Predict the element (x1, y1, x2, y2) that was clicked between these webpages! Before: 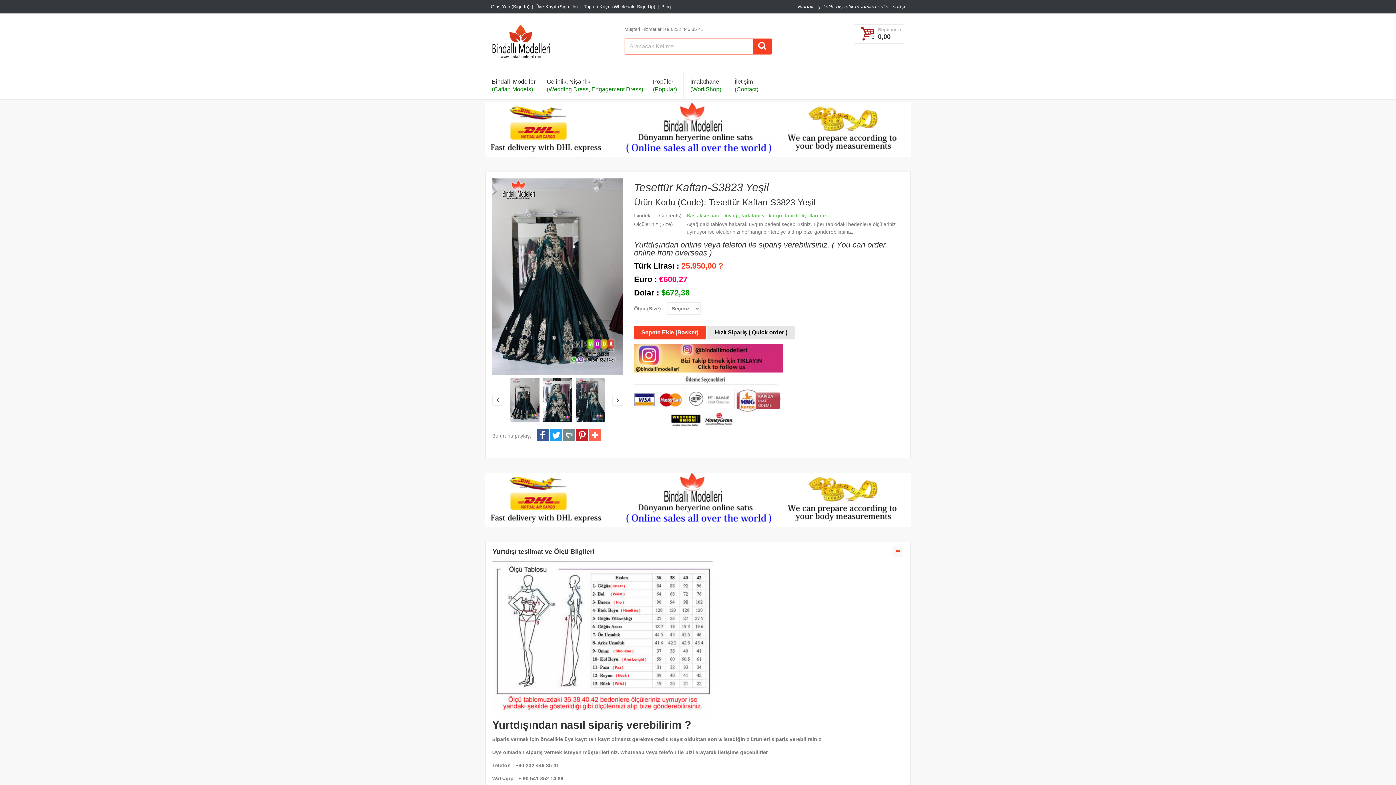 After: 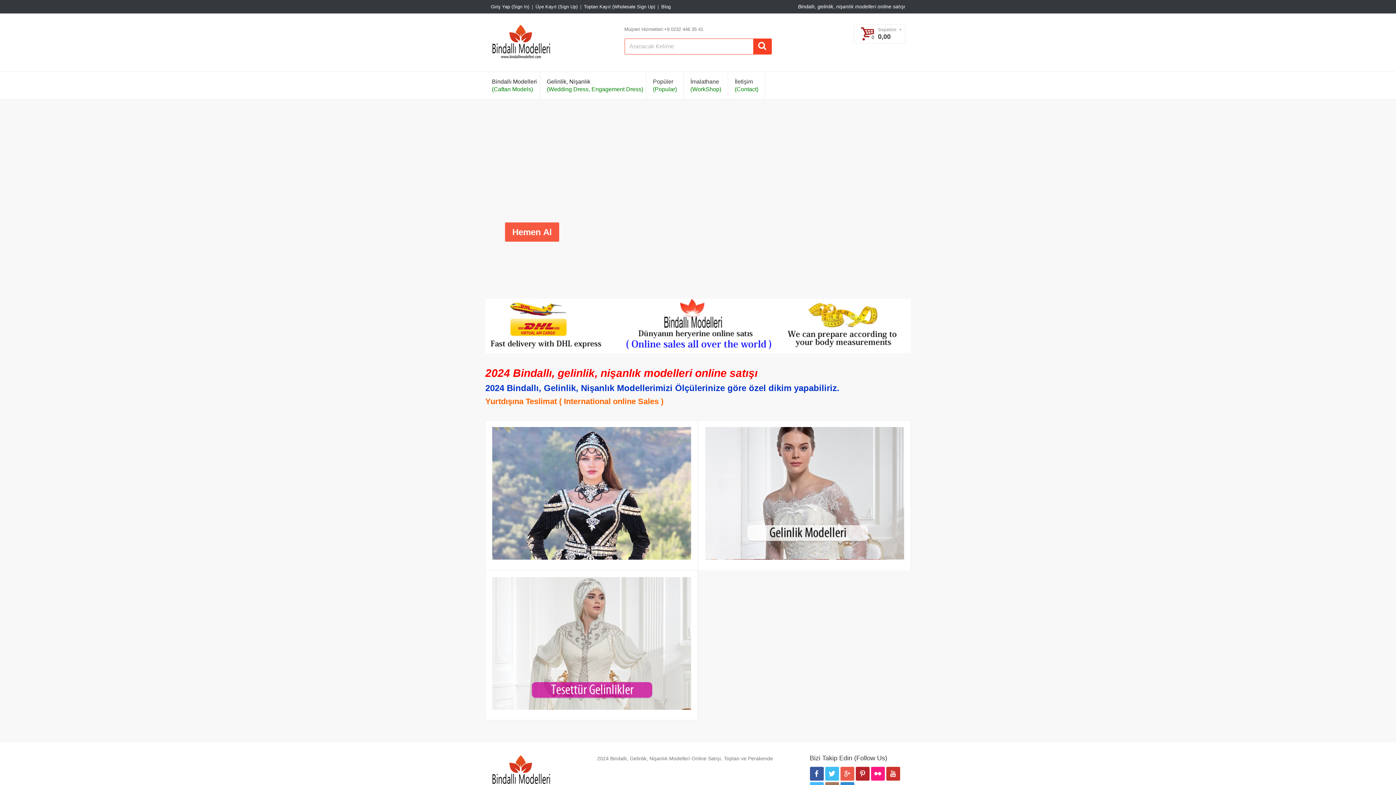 Action: bbox: (490, 24, 551, 60)